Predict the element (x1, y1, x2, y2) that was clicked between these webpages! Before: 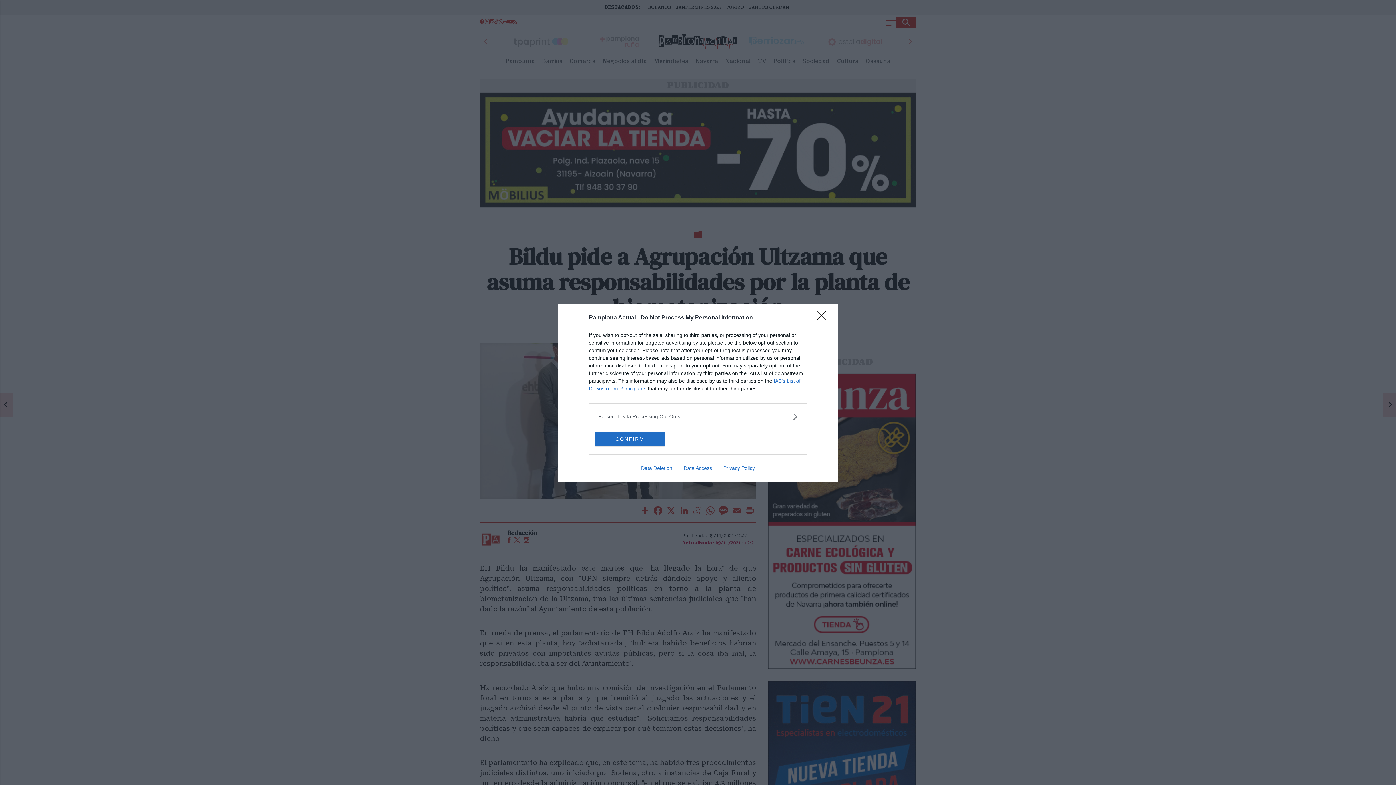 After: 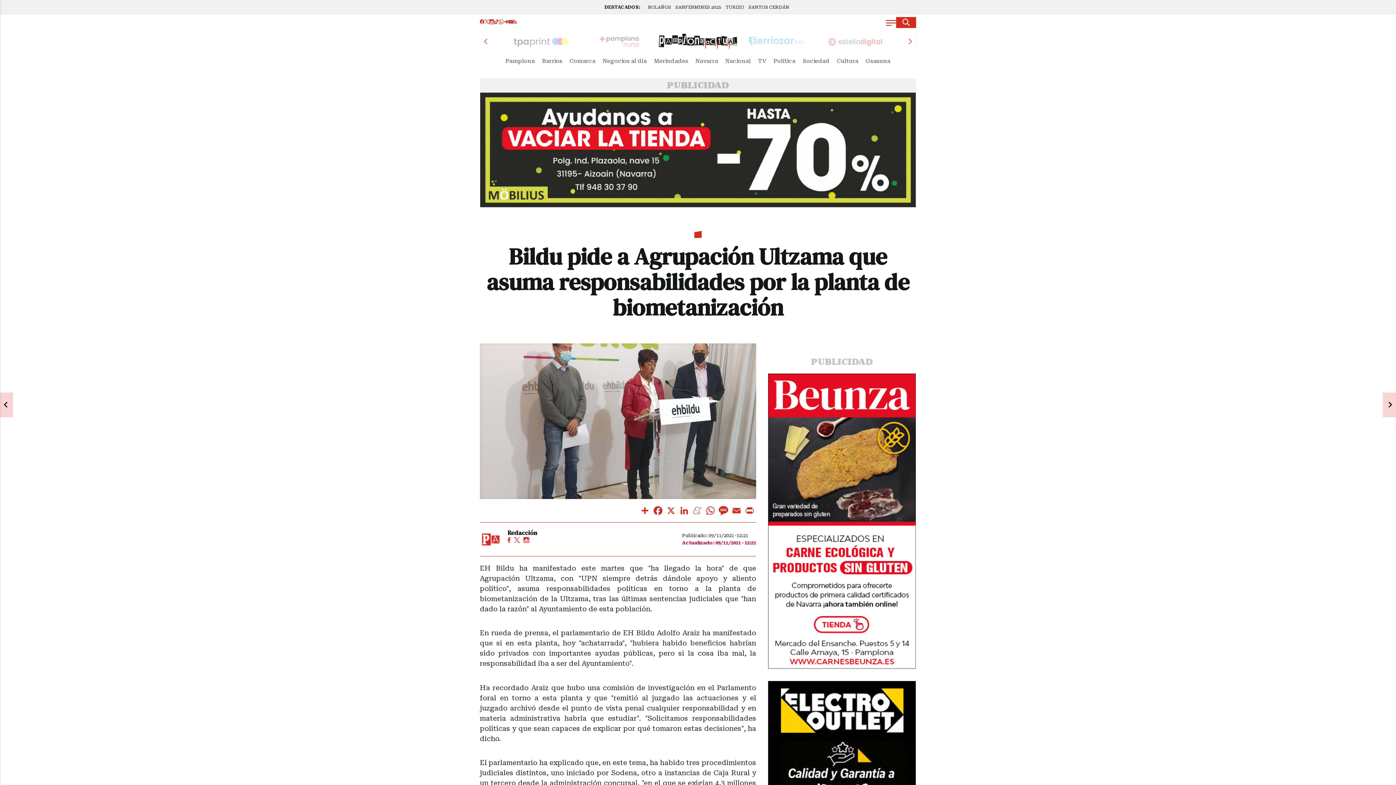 Action: bbox: (595, 431, 664, 446) label: CONFIRM